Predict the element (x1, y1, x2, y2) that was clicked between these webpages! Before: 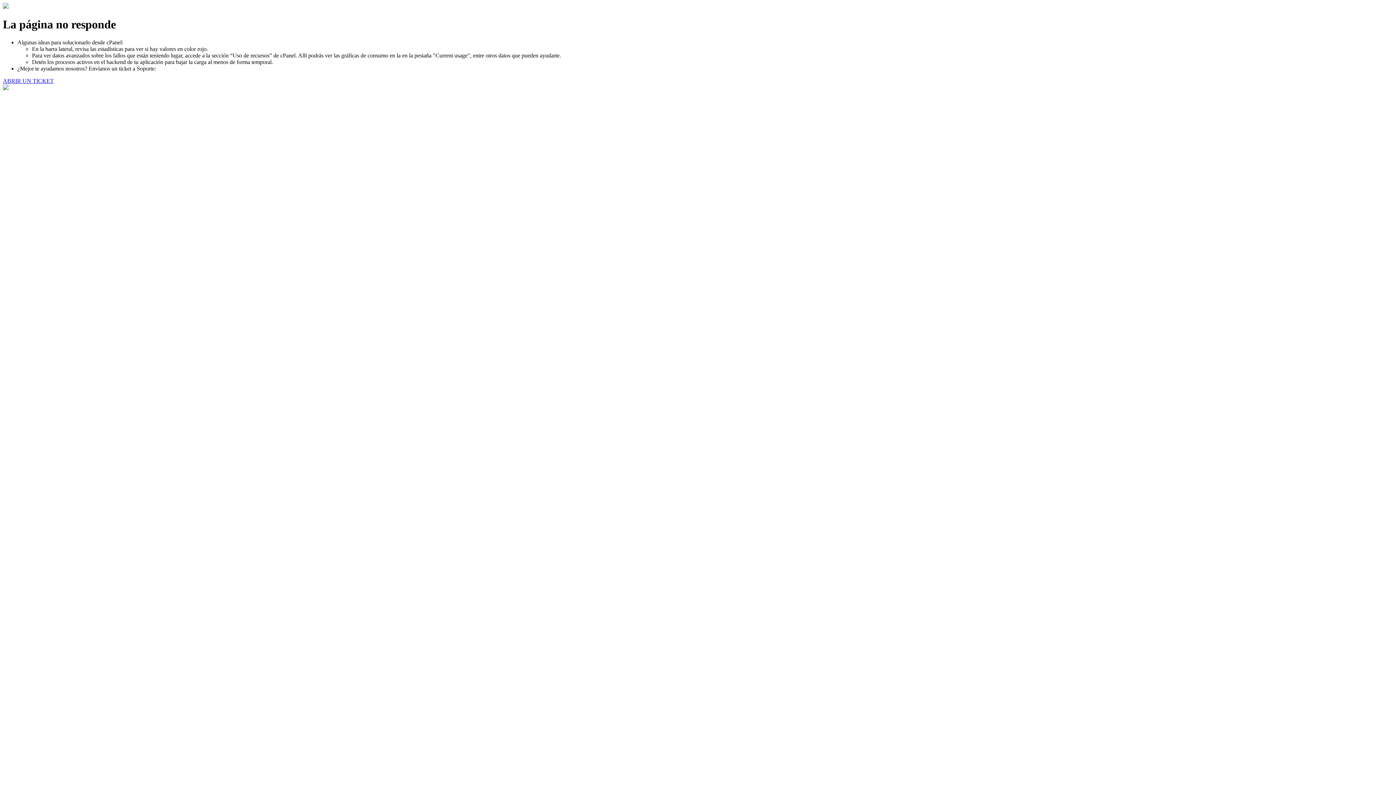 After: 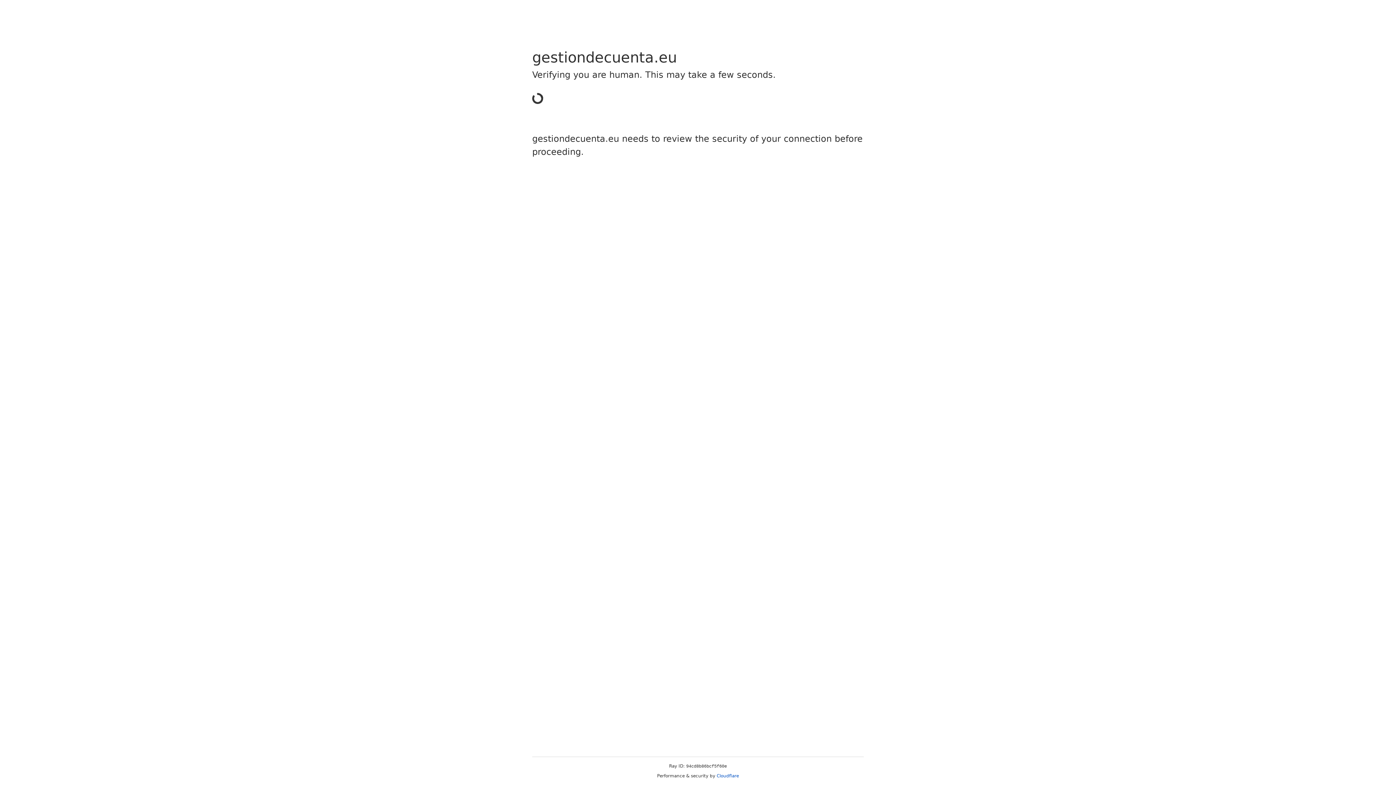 Action: bbox: (2, 77, 53, 83) label: ABRIR UN TICKET